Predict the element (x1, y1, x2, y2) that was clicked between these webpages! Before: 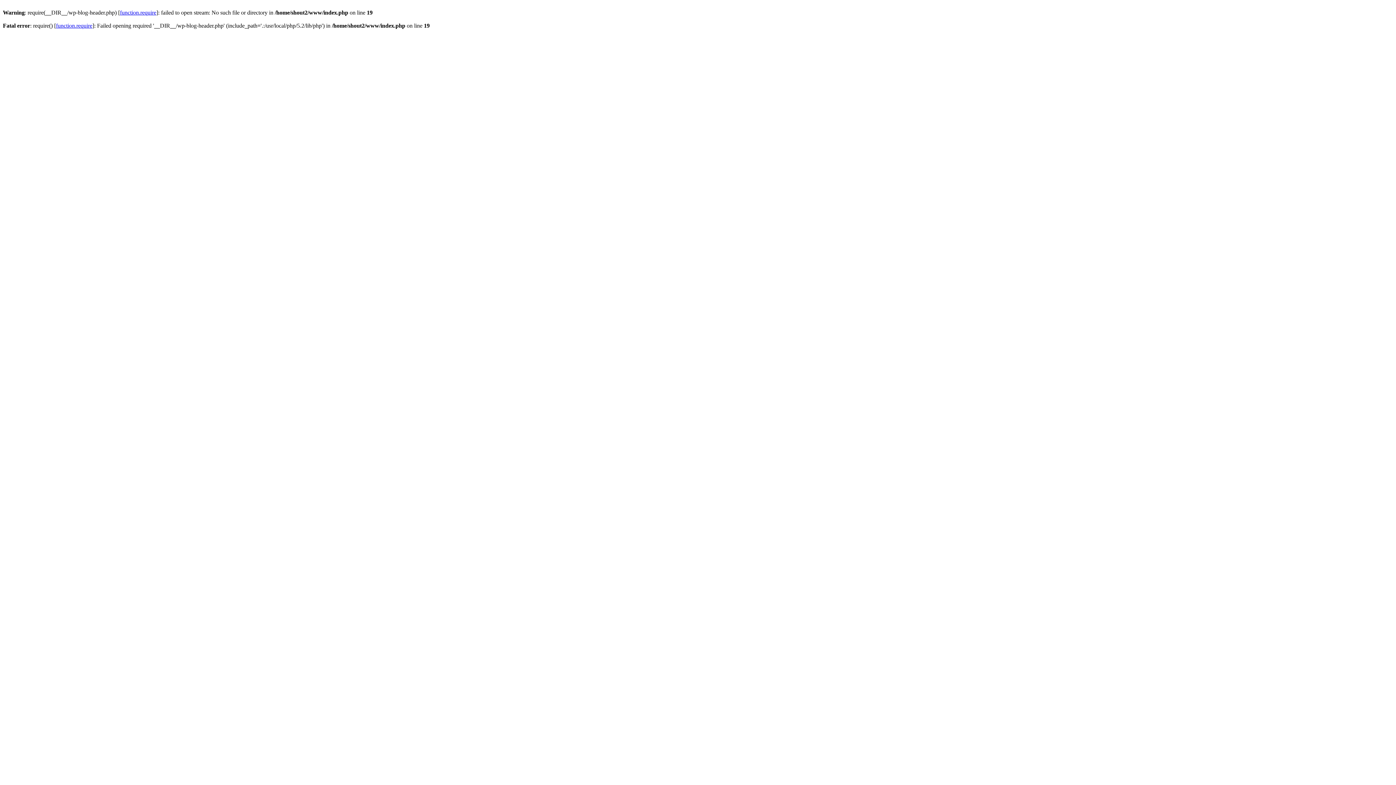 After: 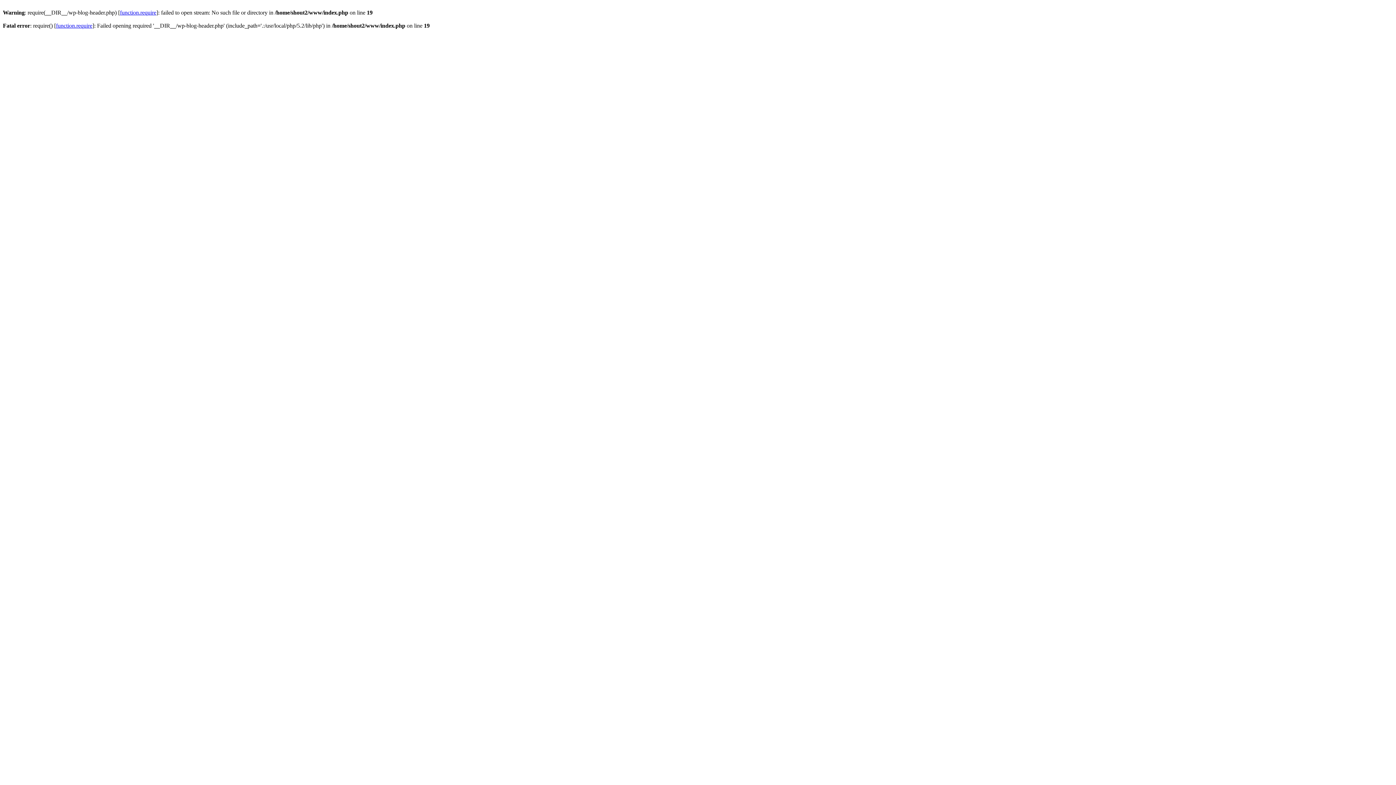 Action: bbox: (56, 22, 92, 28) label: function.require